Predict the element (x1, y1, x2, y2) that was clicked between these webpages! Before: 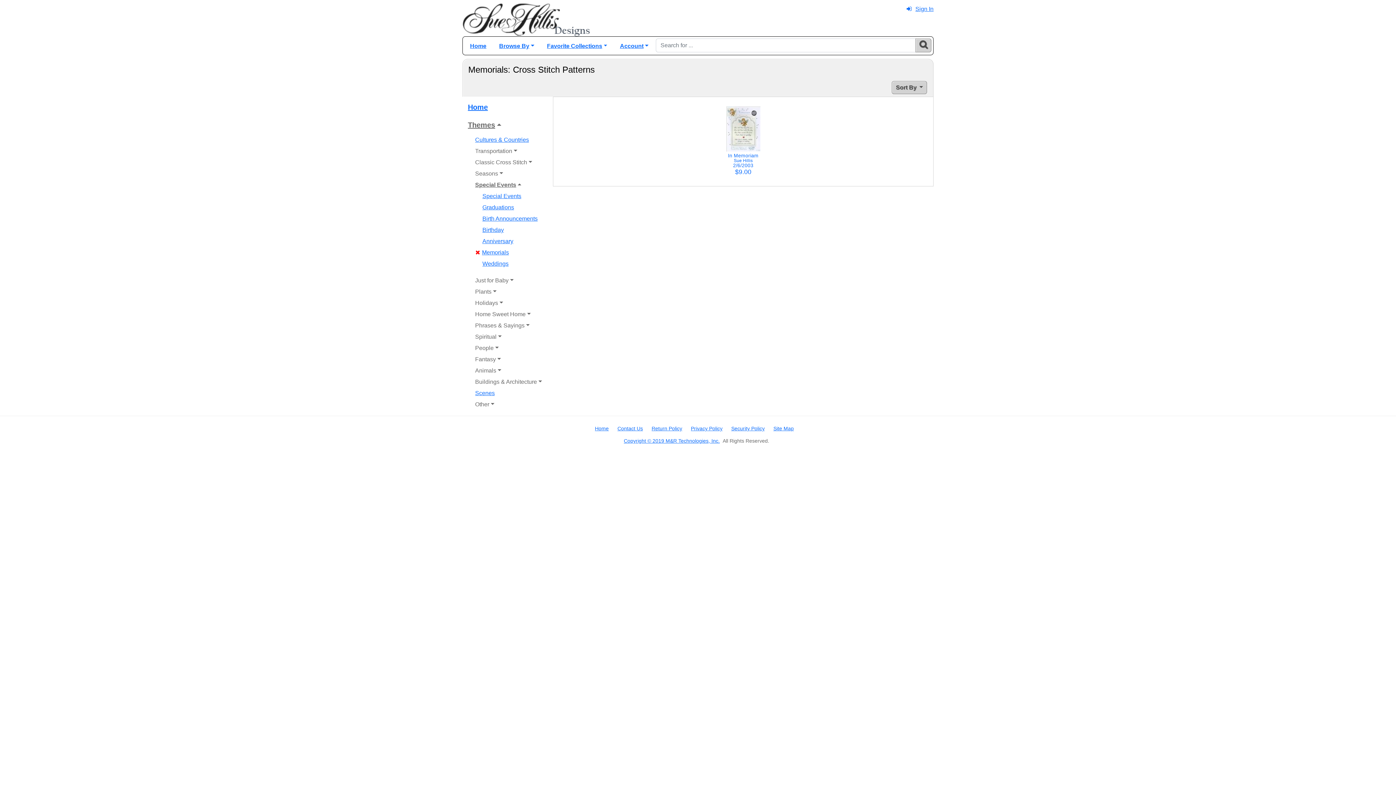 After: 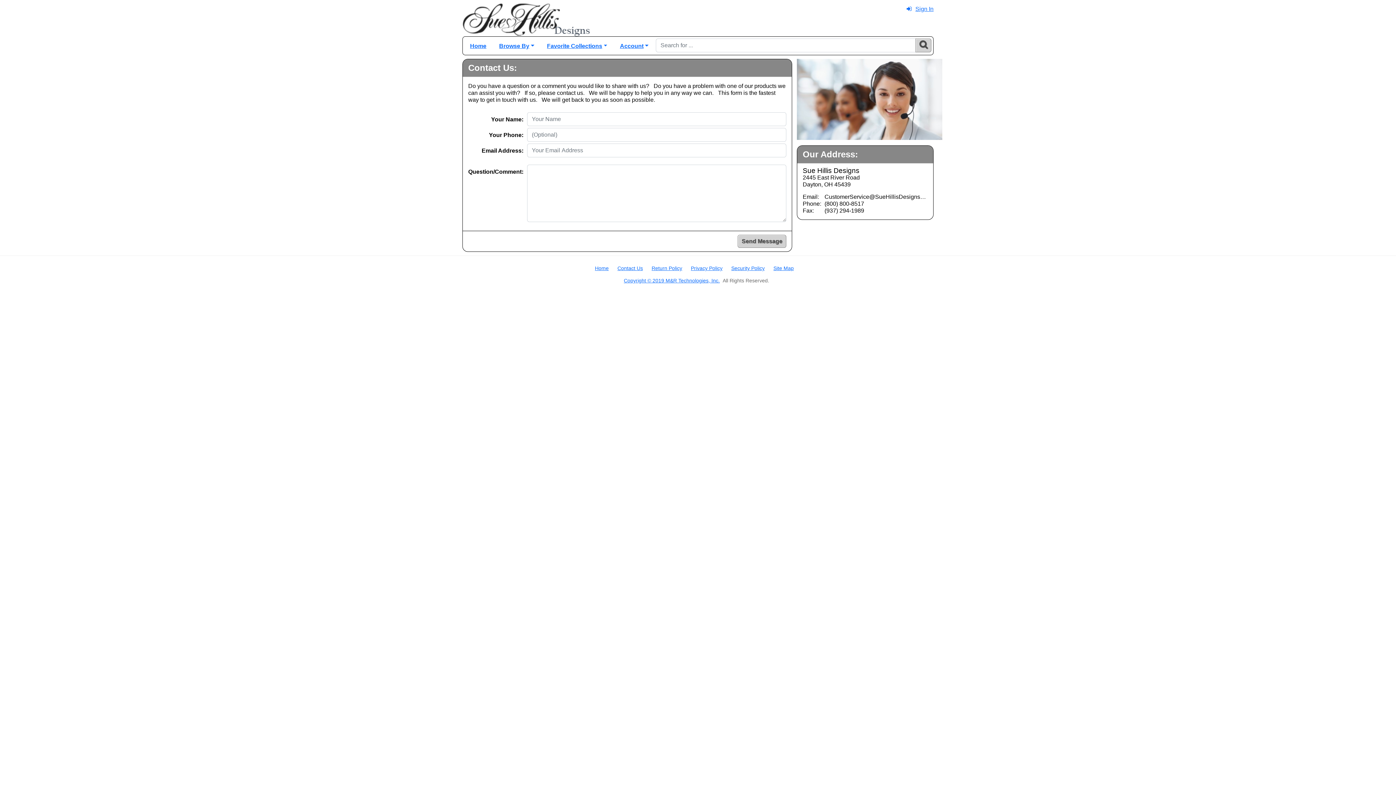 Action: label: Contact Us bbox: (617, 425, 643, 431)